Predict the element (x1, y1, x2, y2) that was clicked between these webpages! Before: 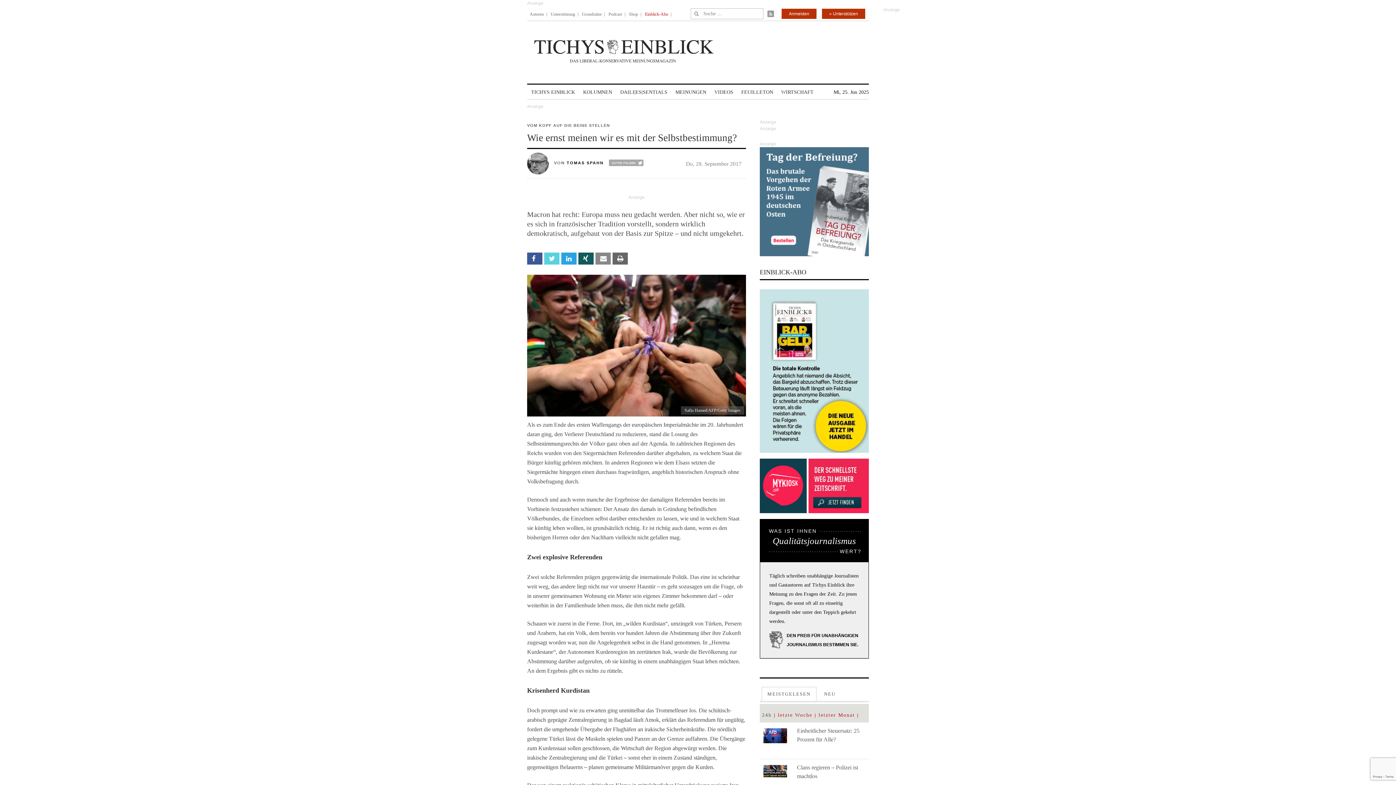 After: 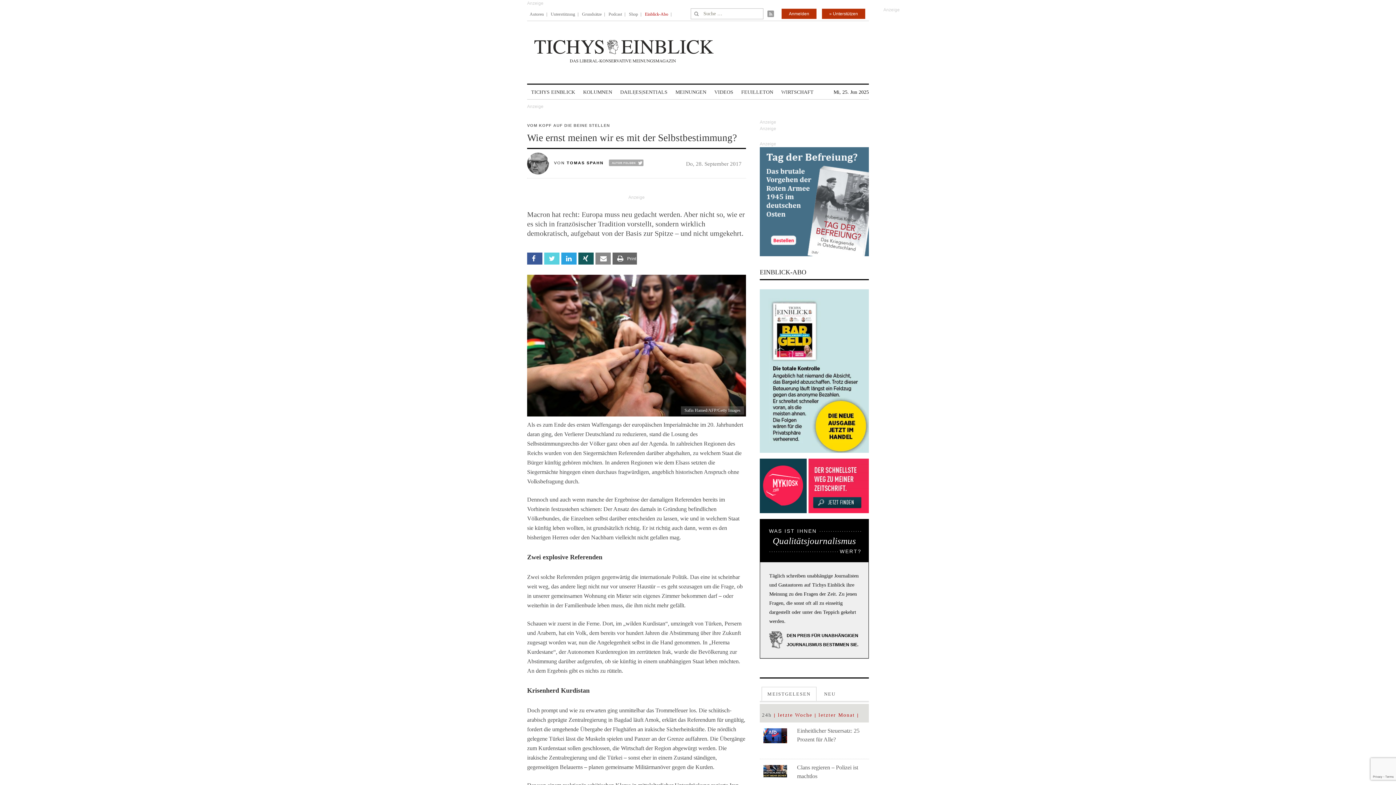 Action: bbox: (612, 252, 628, 264) label:  Print